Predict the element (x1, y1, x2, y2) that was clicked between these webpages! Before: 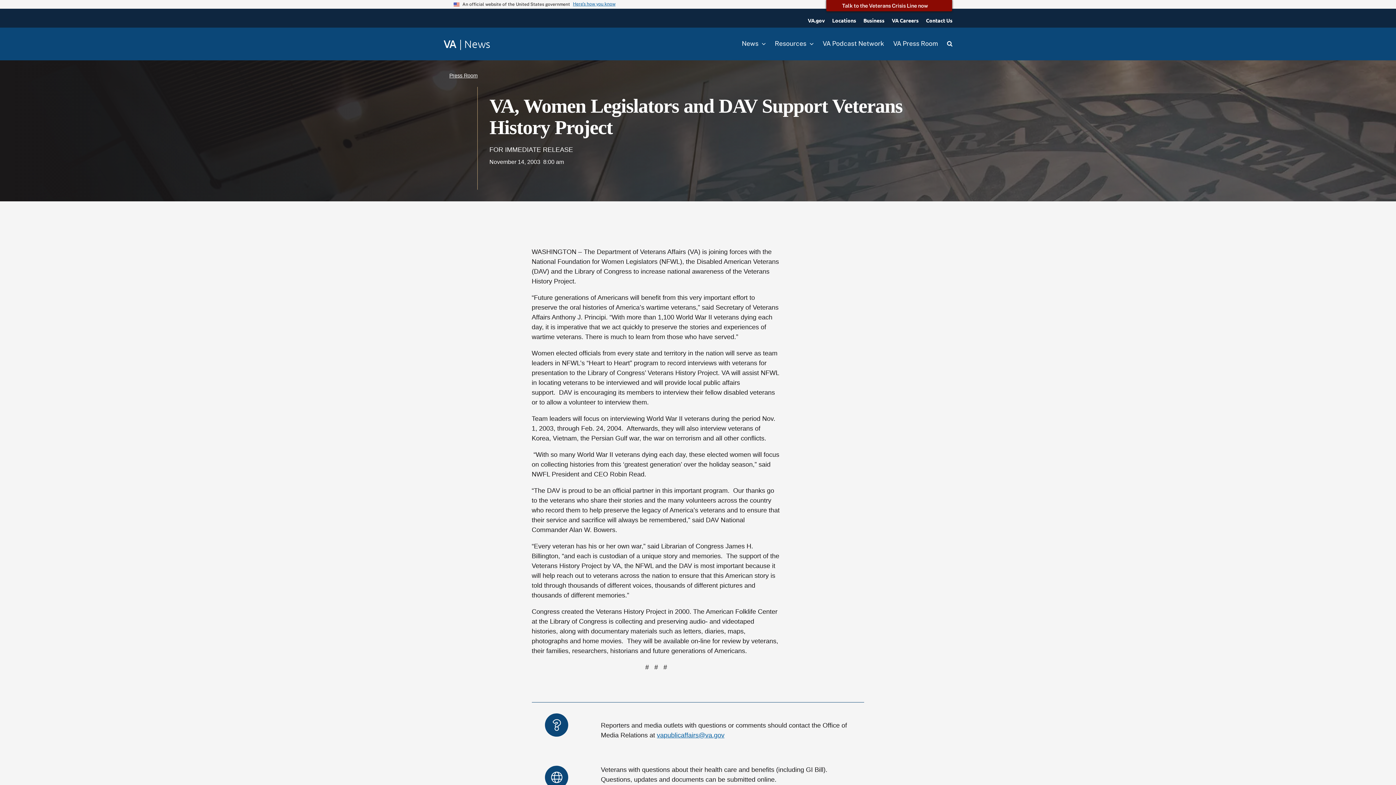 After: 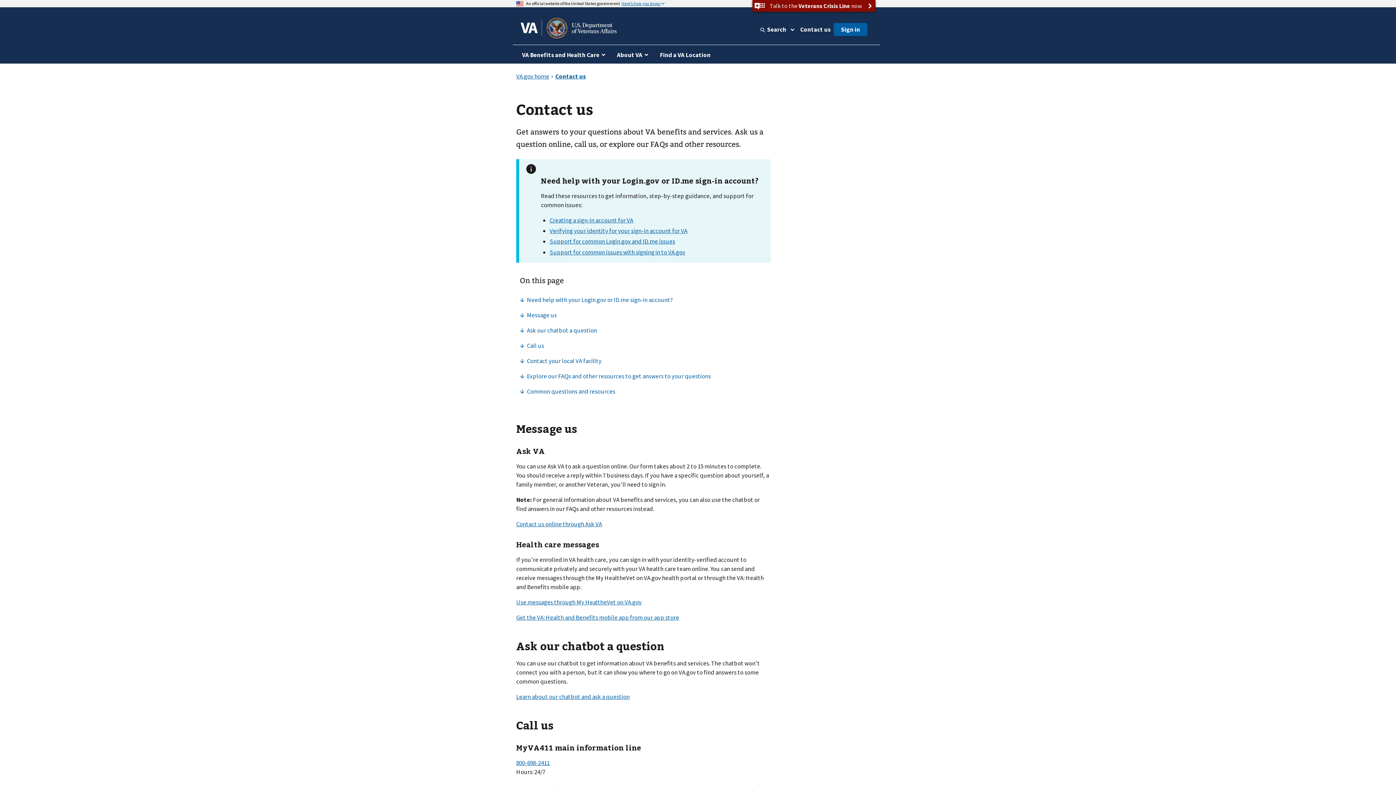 Action: label: Contact Us bbox: (926, 16, 952, 24)